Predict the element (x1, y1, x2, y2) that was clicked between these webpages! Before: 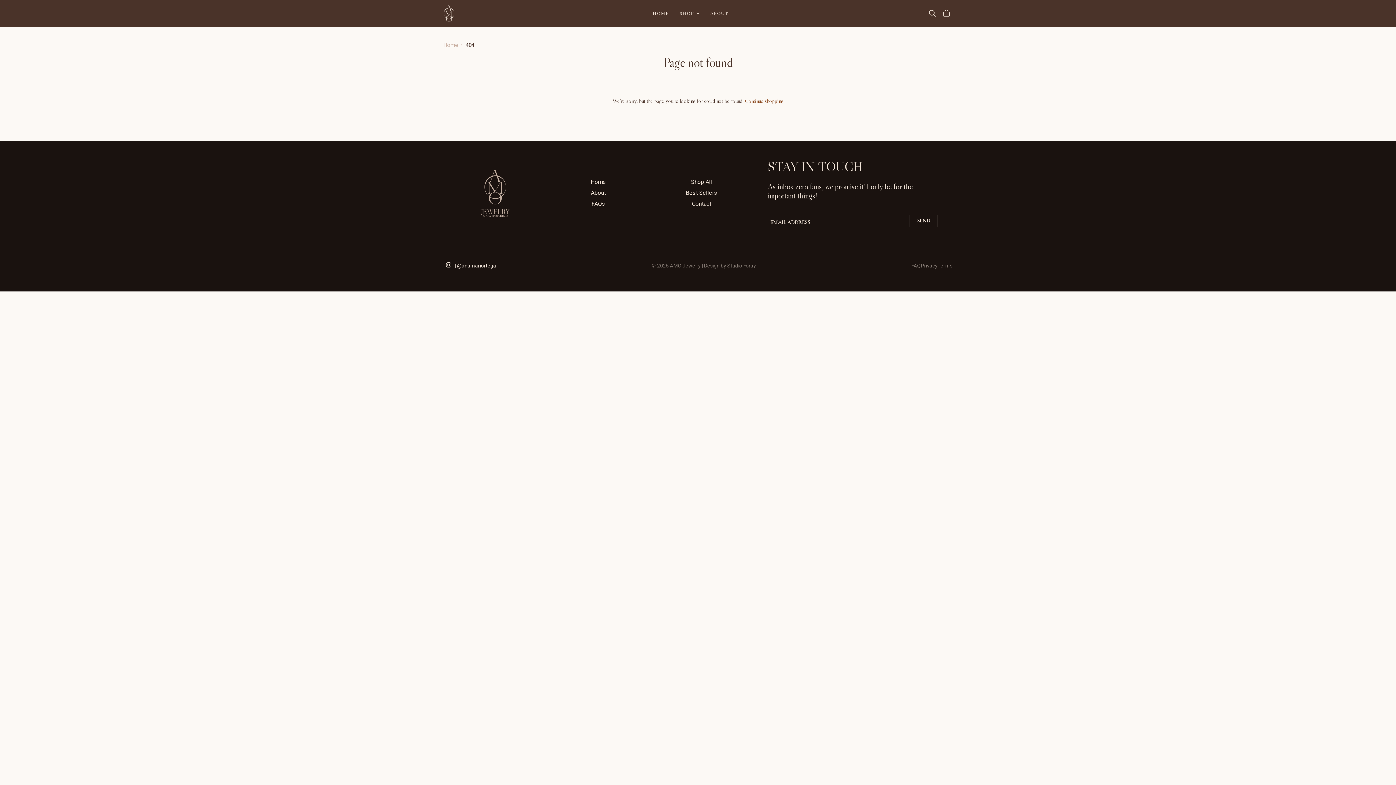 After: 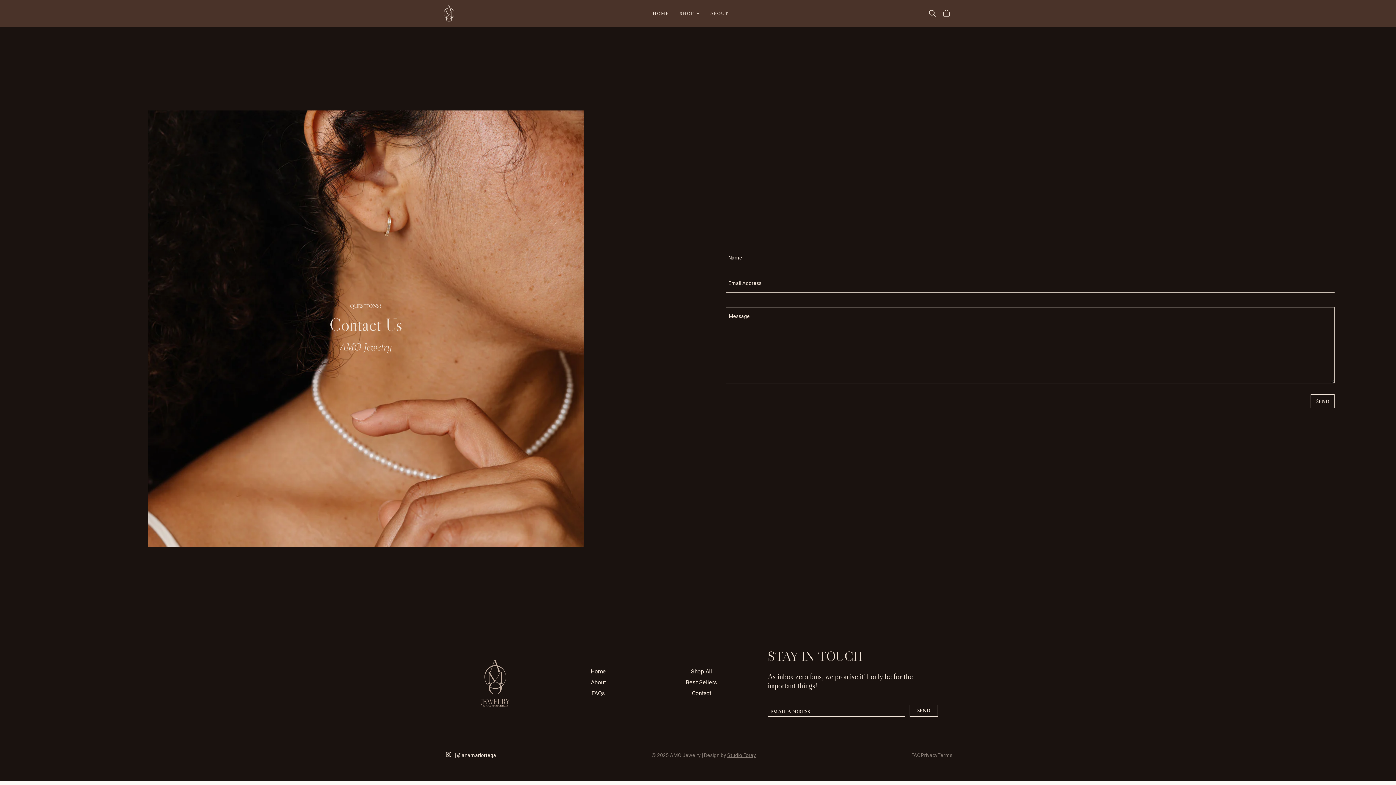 Action: label: Contact bbox: (692, 200, 711, 207)